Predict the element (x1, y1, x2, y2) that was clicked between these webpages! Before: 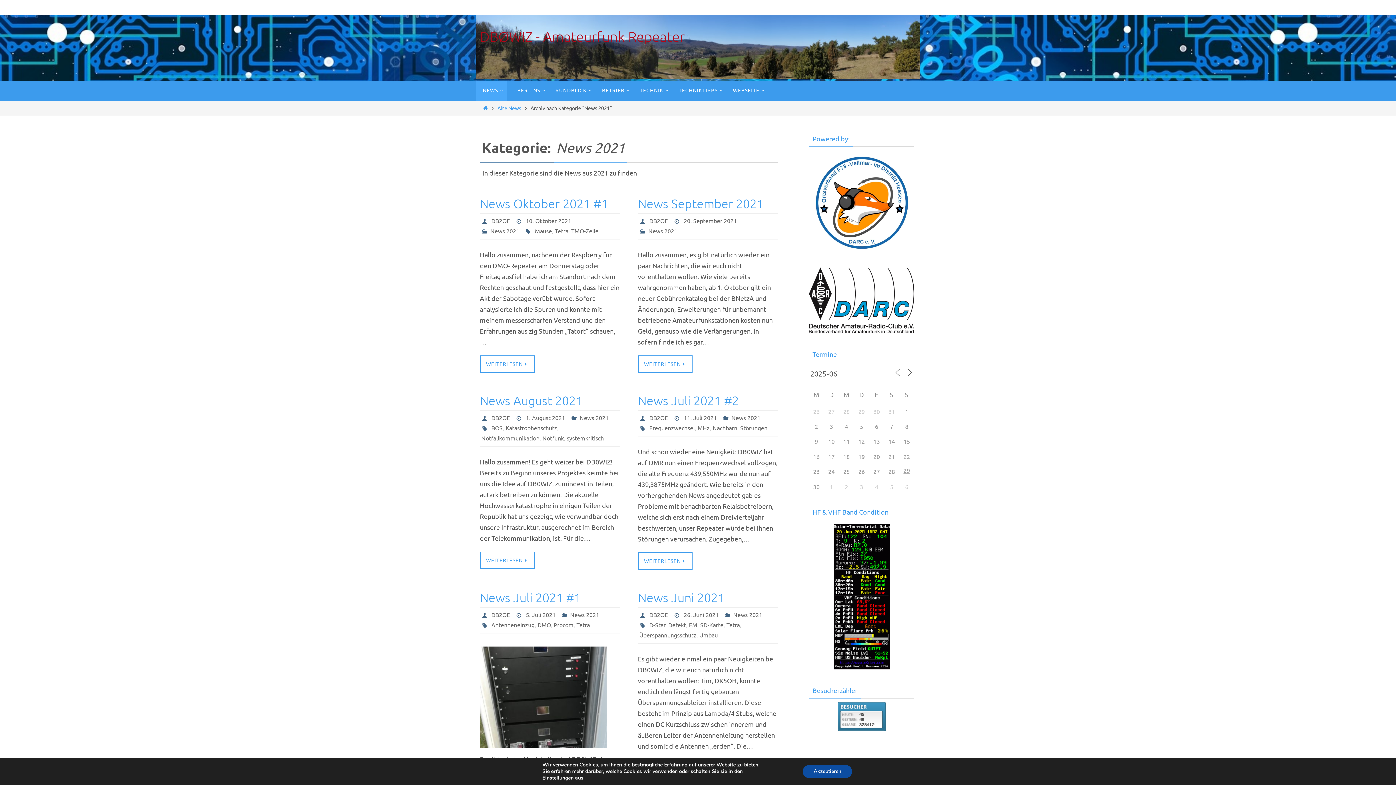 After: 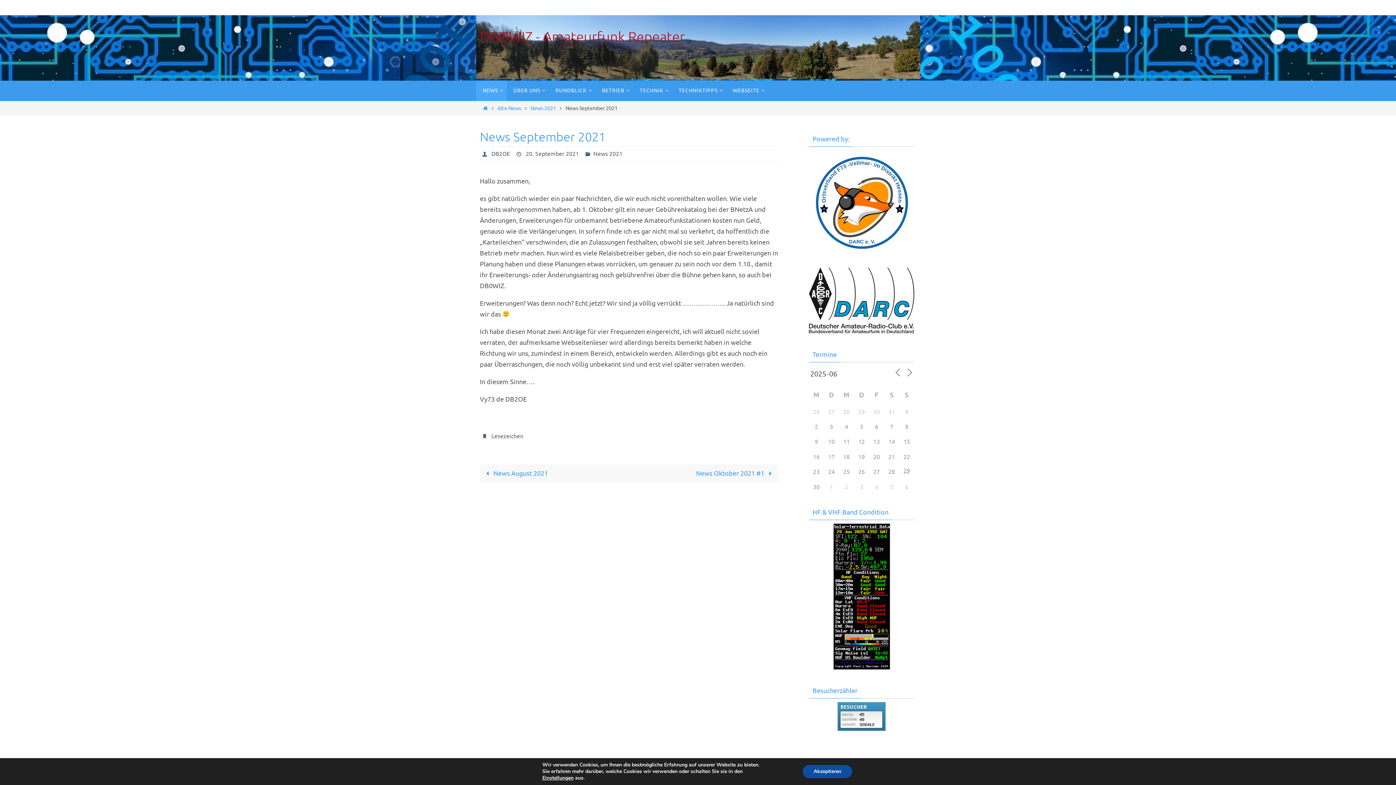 Action: bbox: (638, 355, 692, 373) label: WEITERLESEN